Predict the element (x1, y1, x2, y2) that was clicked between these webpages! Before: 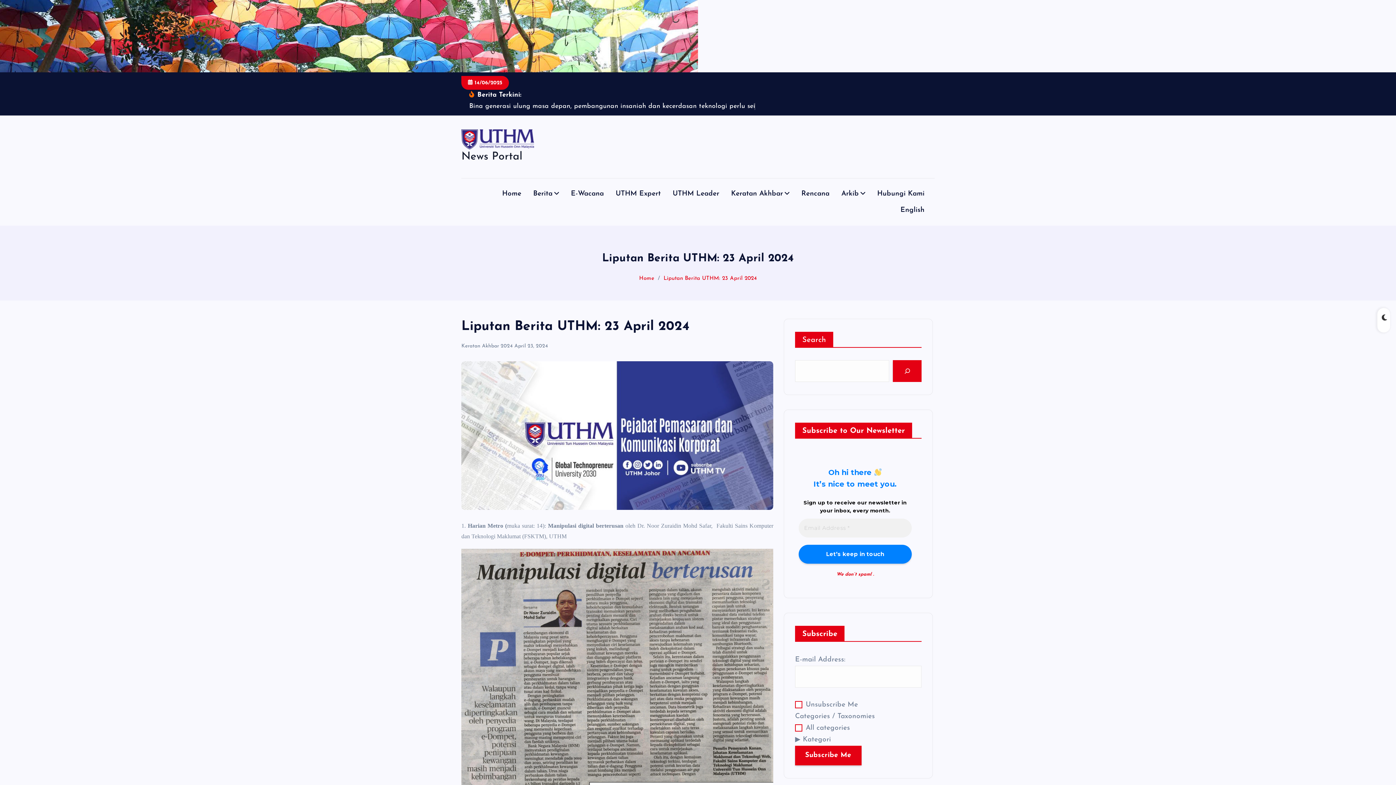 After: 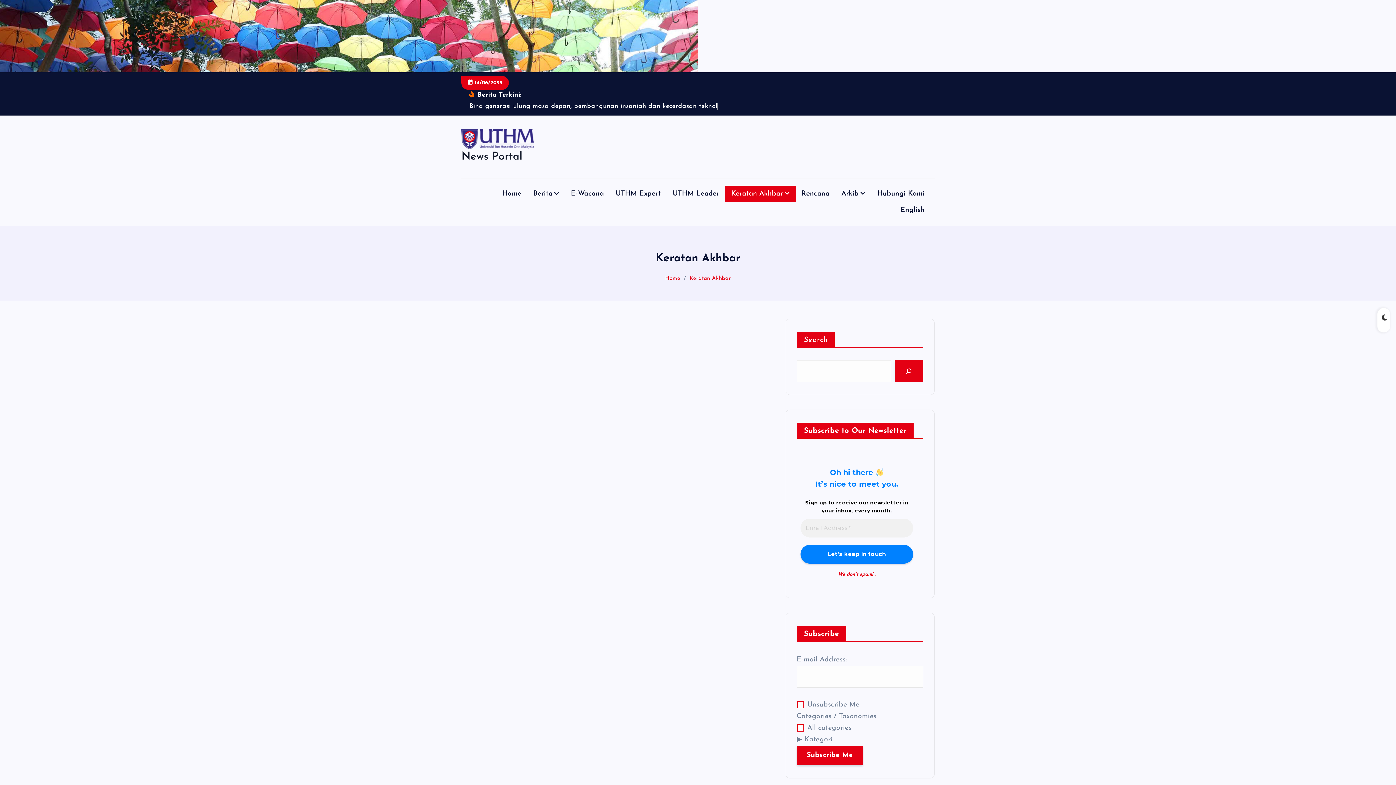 Action: bbox: (725, 185, 795, 202) label: Keratan Akhbar